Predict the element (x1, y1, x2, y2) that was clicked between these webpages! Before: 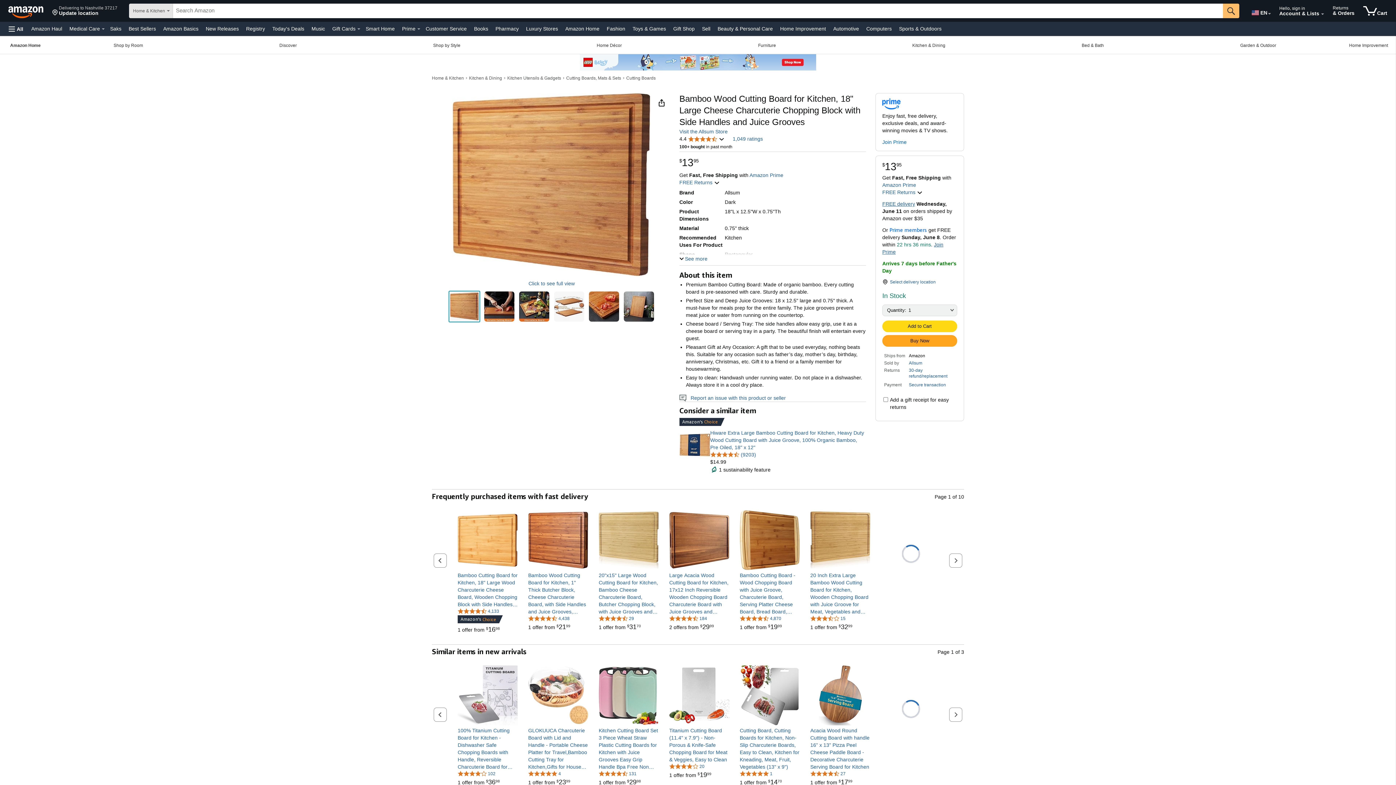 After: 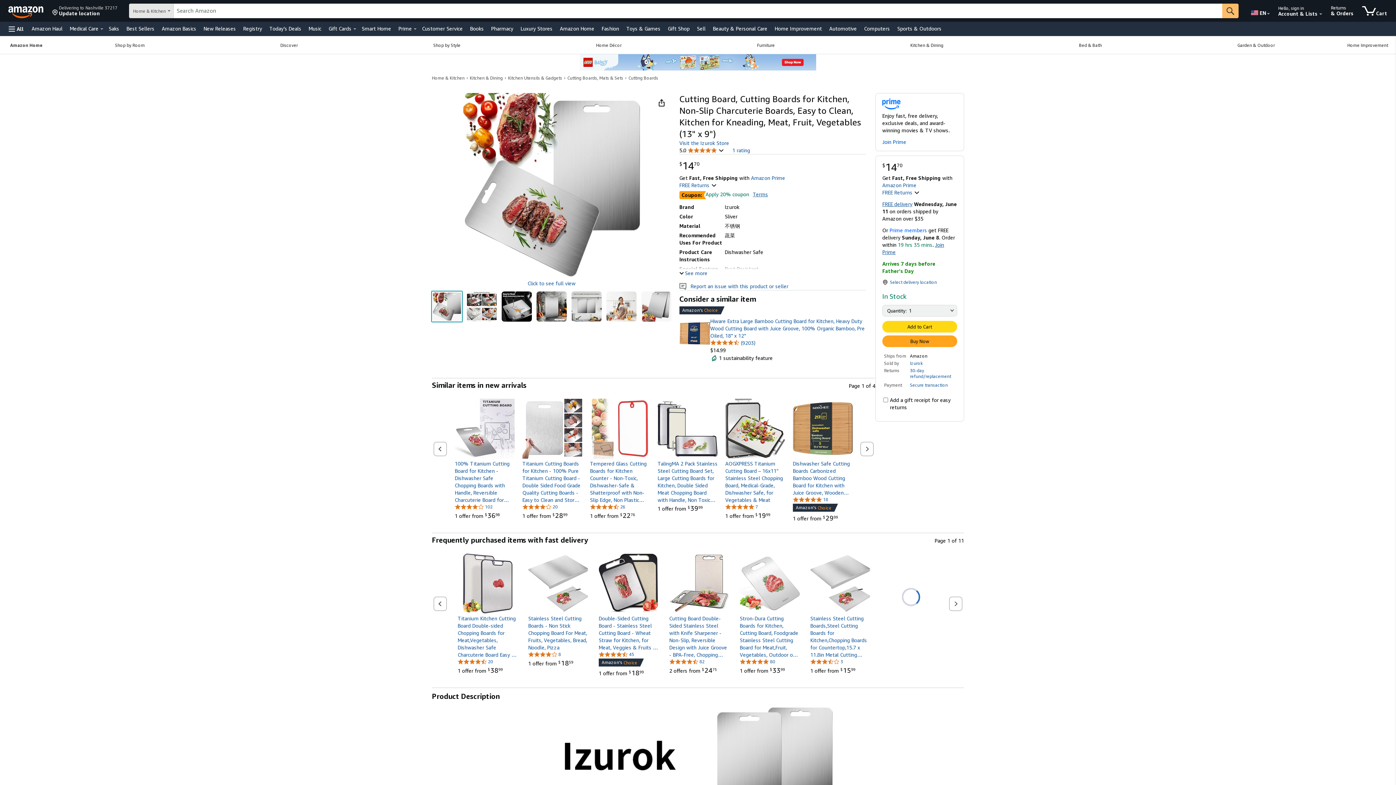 Action: label: 1 offer from 
$1470
$14
70 bbox: (740, 780, 782, 785)